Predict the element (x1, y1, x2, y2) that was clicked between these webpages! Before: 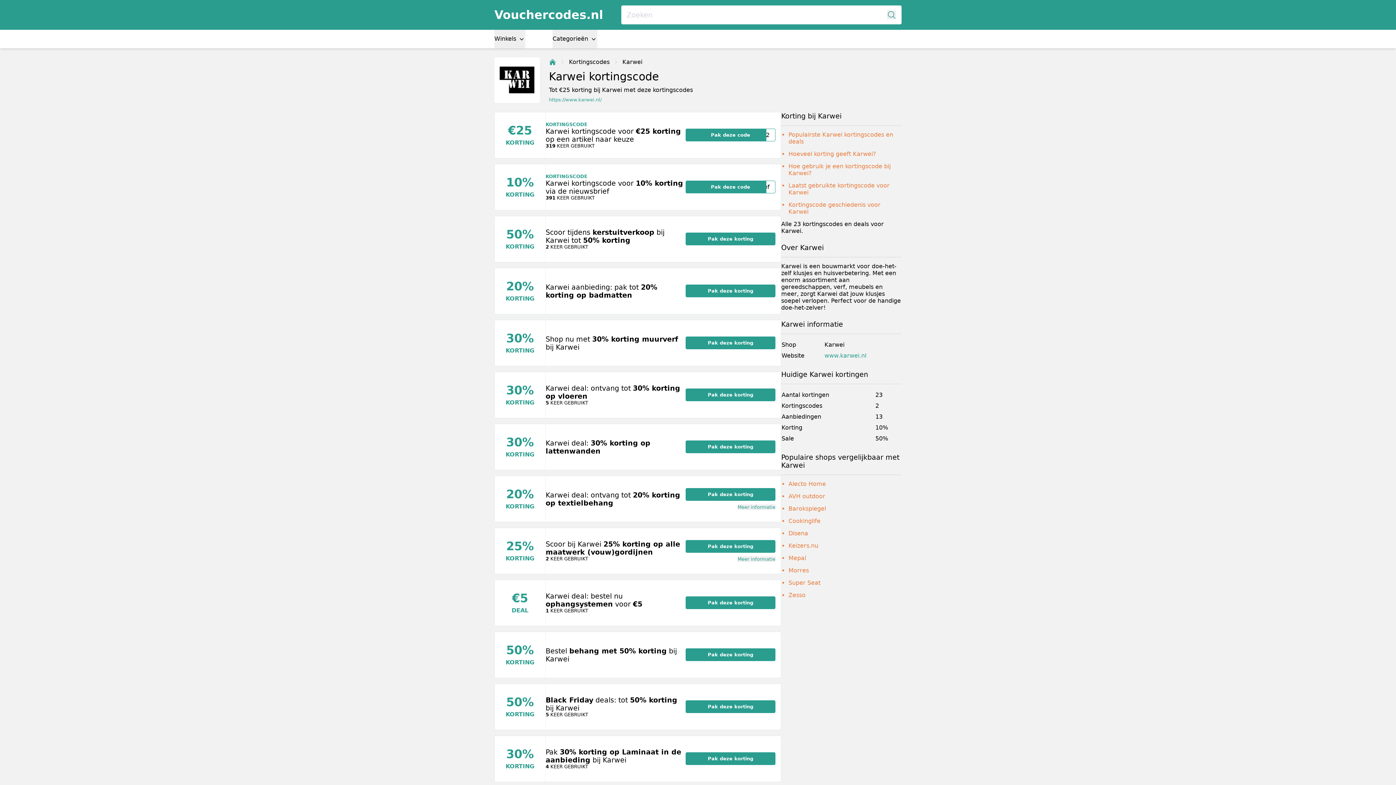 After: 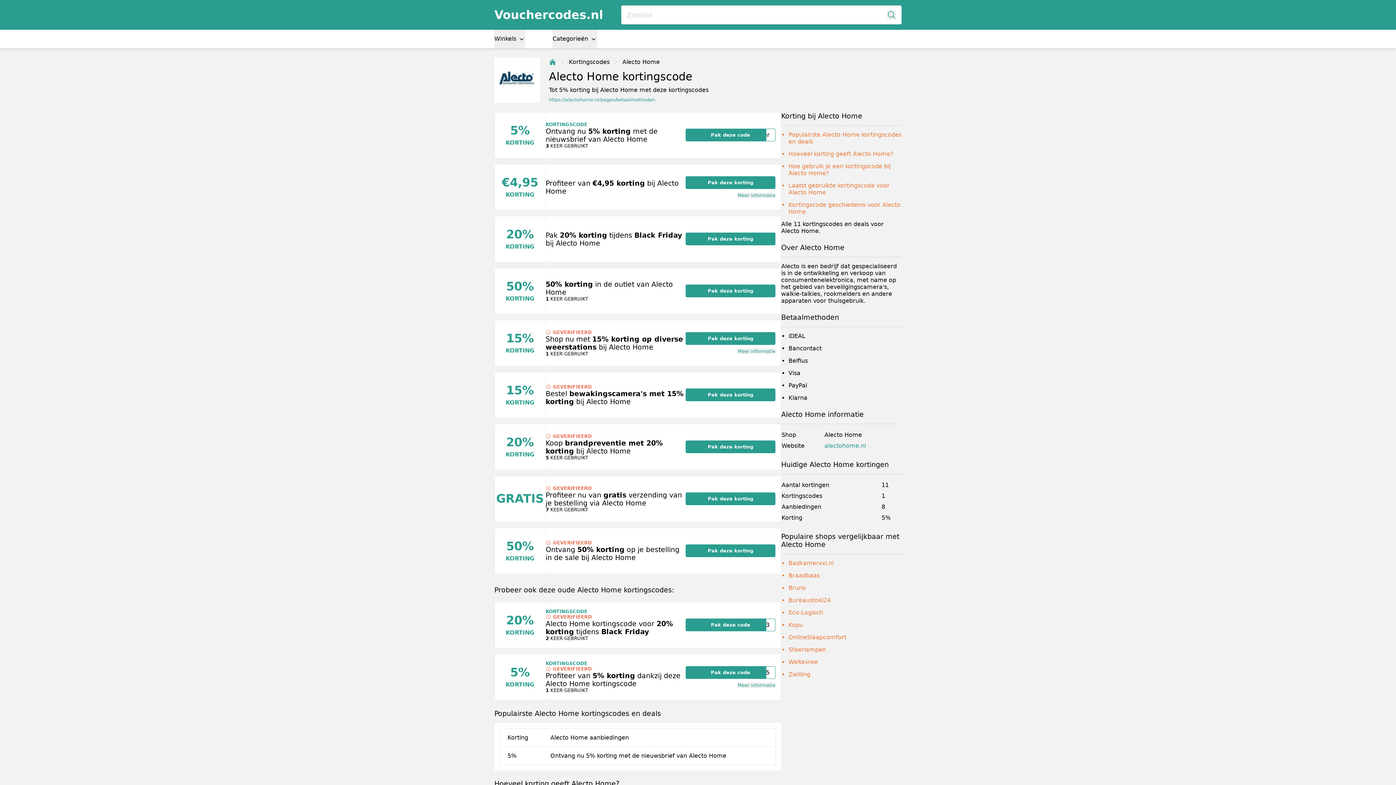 Action: bbox: (788, 480, 826, 487) label: Alecto Home